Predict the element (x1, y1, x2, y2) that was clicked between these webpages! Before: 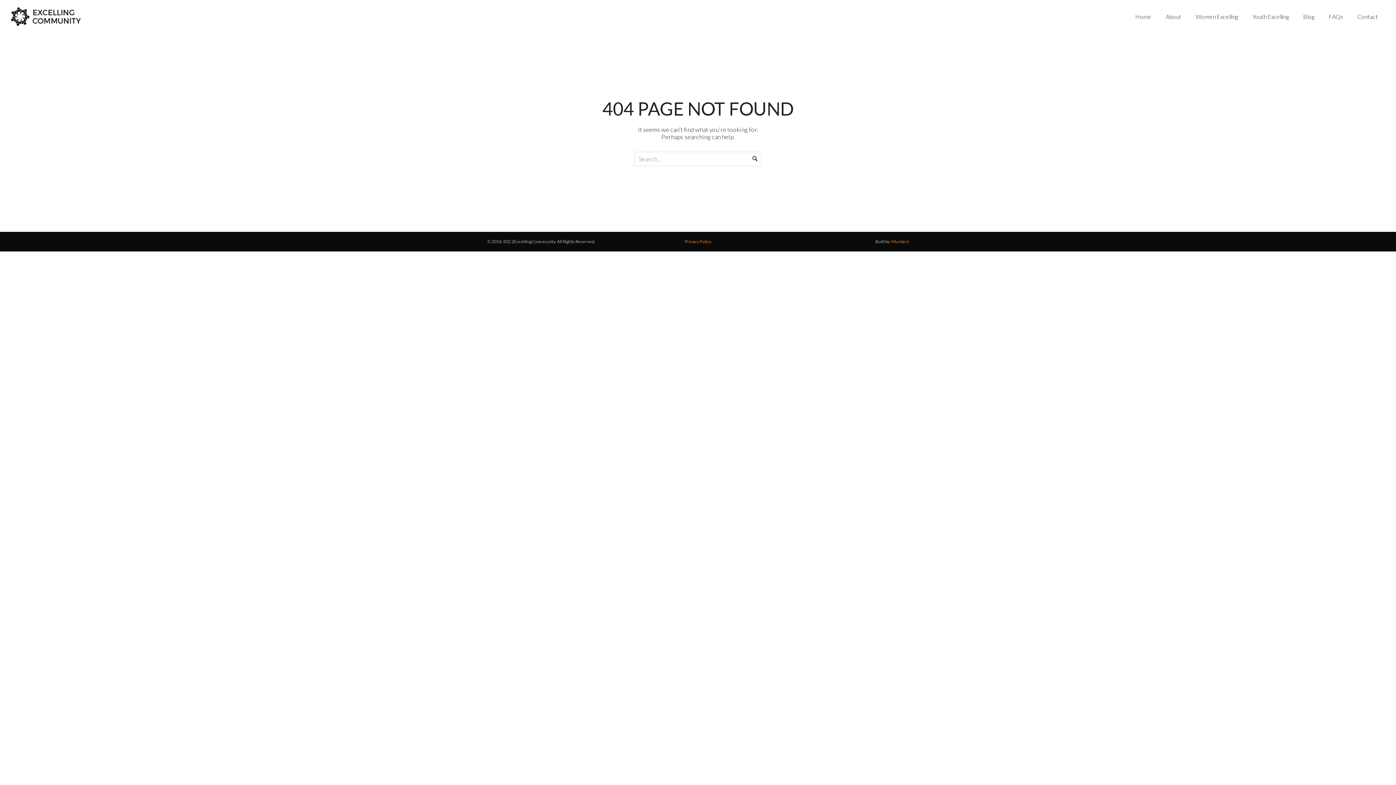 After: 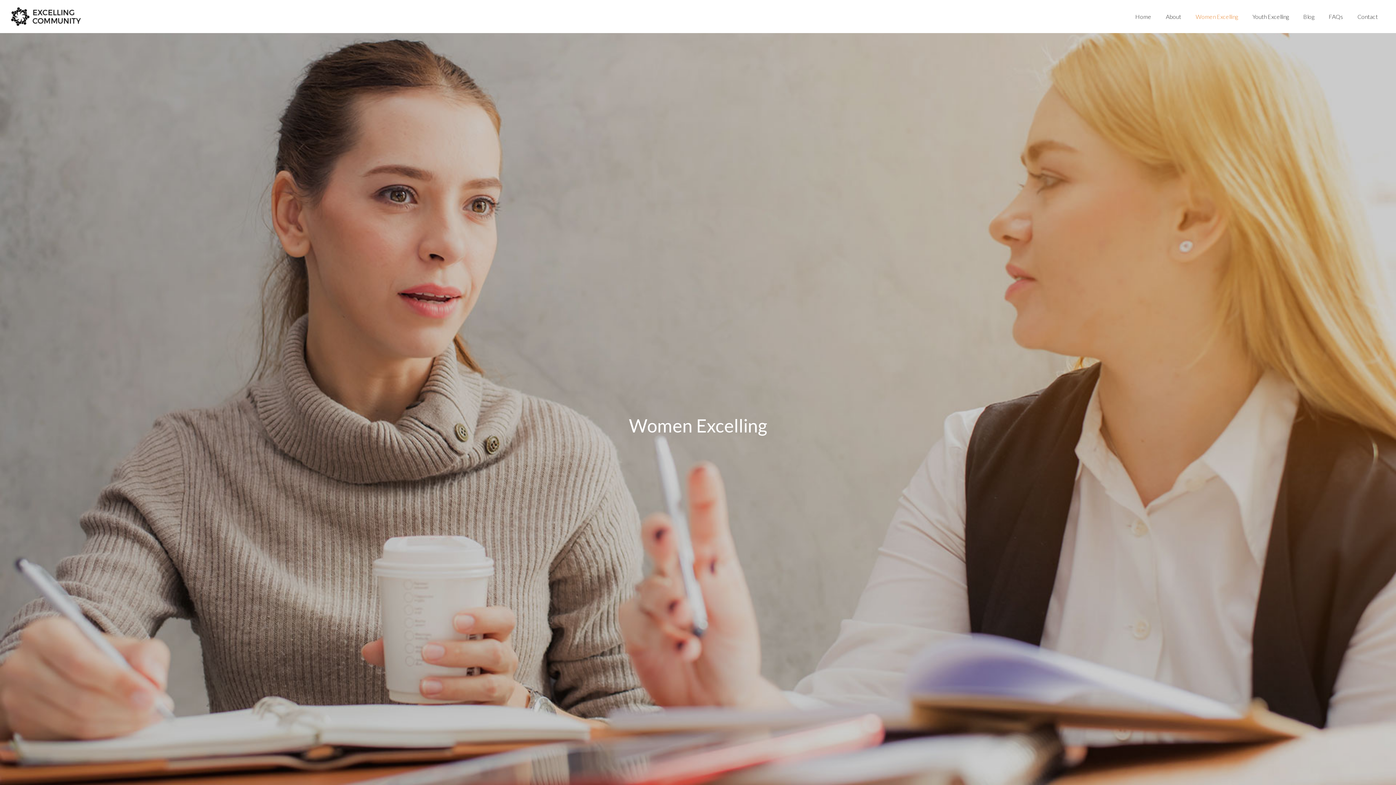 Action: label: Women Excelling bbox: (1188, 13, 1245, 20)